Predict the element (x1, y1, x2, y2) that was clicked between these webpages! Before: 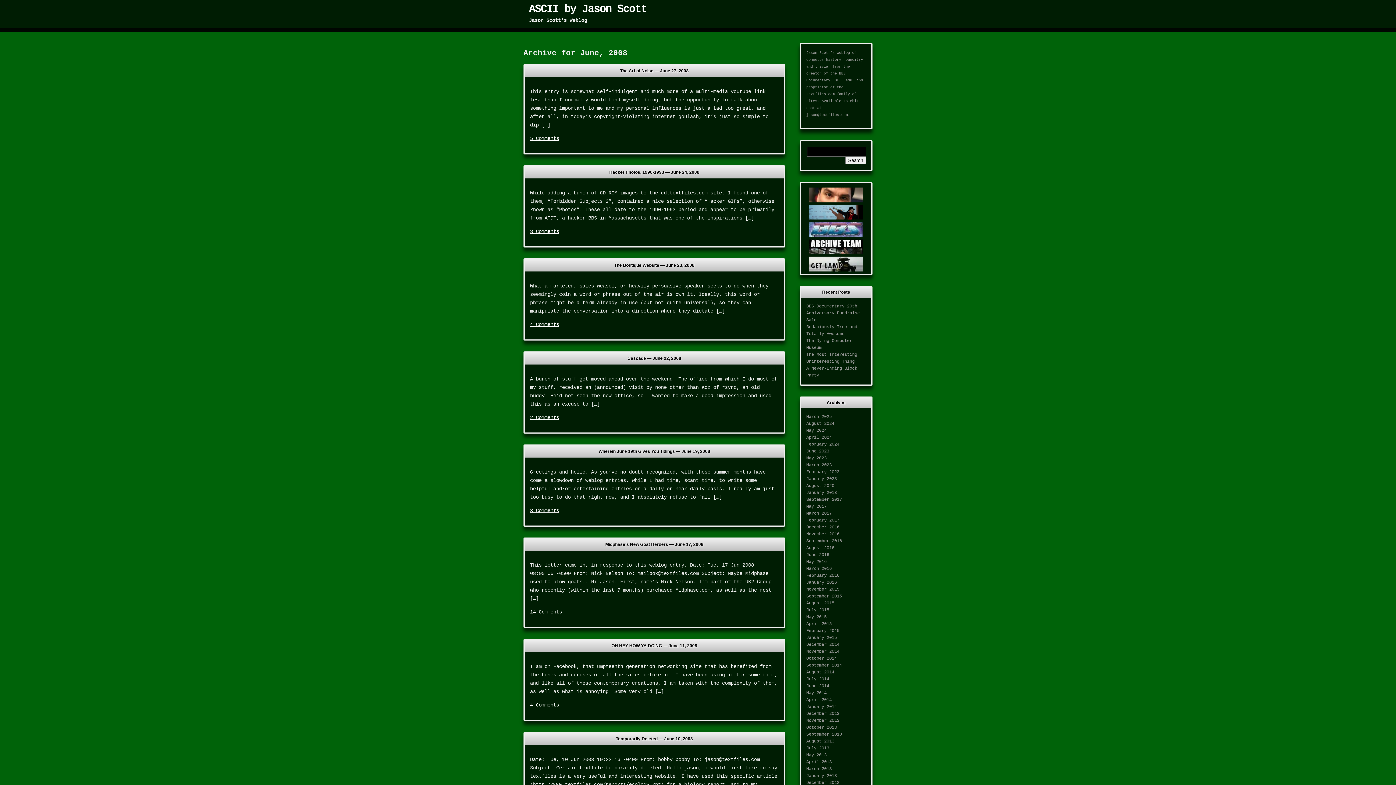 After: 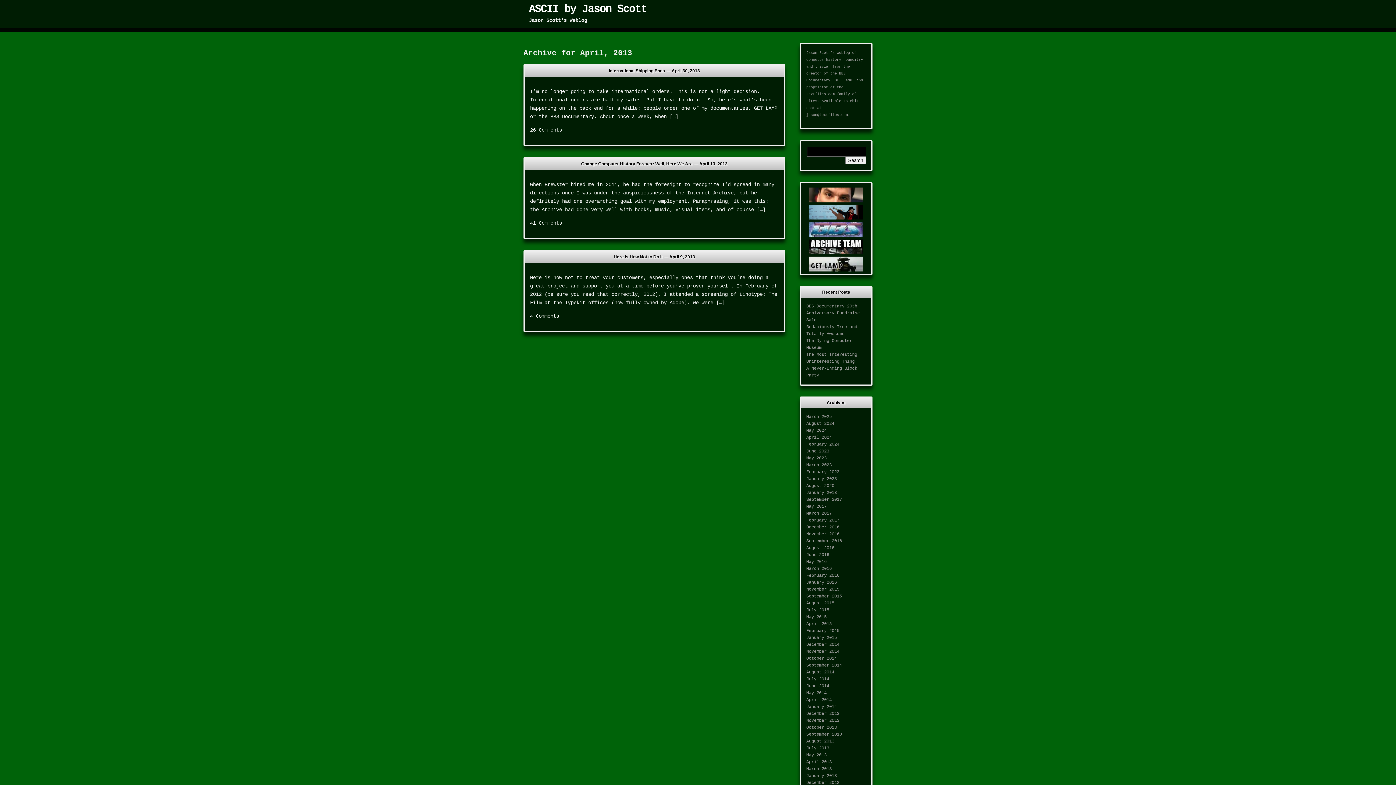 Action: bbox: (806, 759, 832, 764) label: April 2013